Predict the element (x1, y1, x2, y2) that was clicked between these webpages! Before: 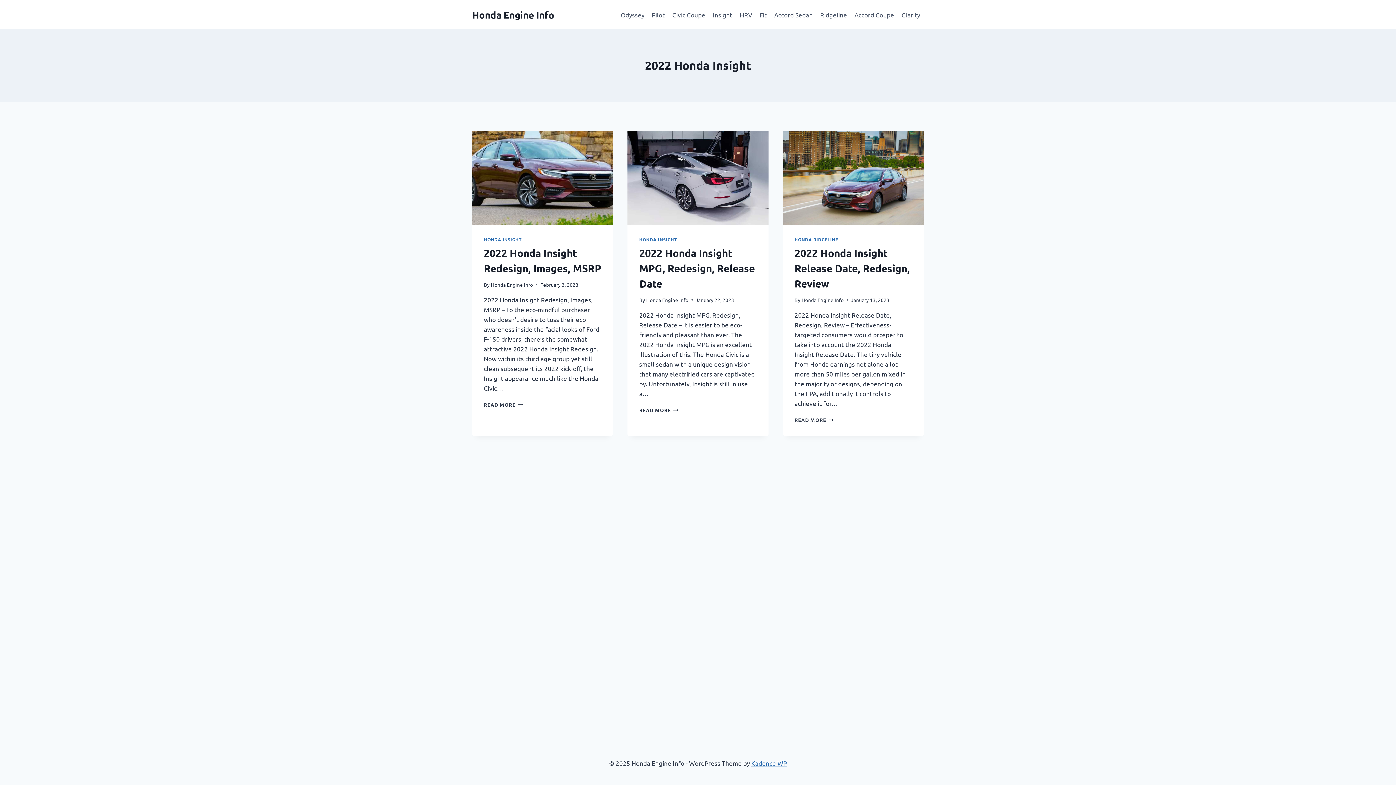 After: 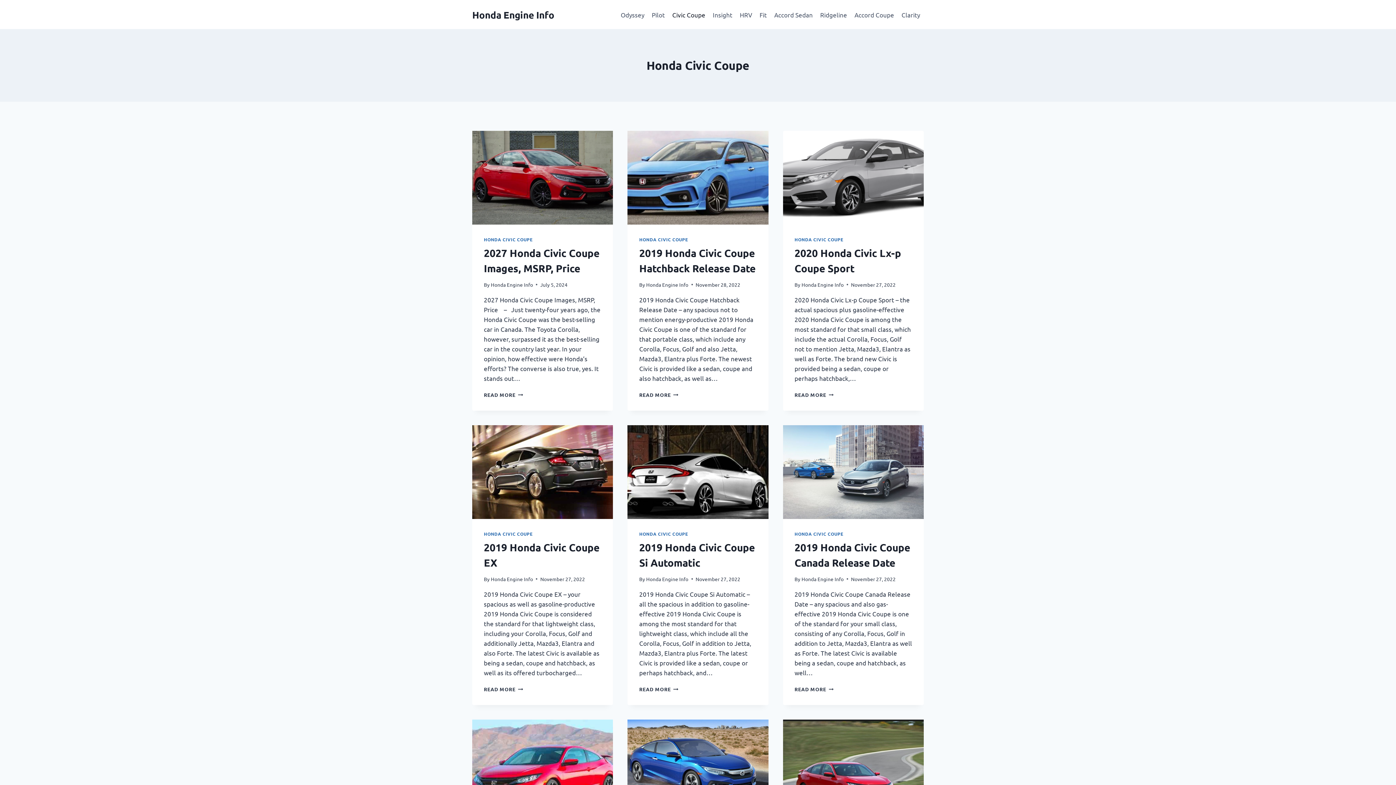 Action: label: Civic Coupe bbox: (668, 5, 709, 23)